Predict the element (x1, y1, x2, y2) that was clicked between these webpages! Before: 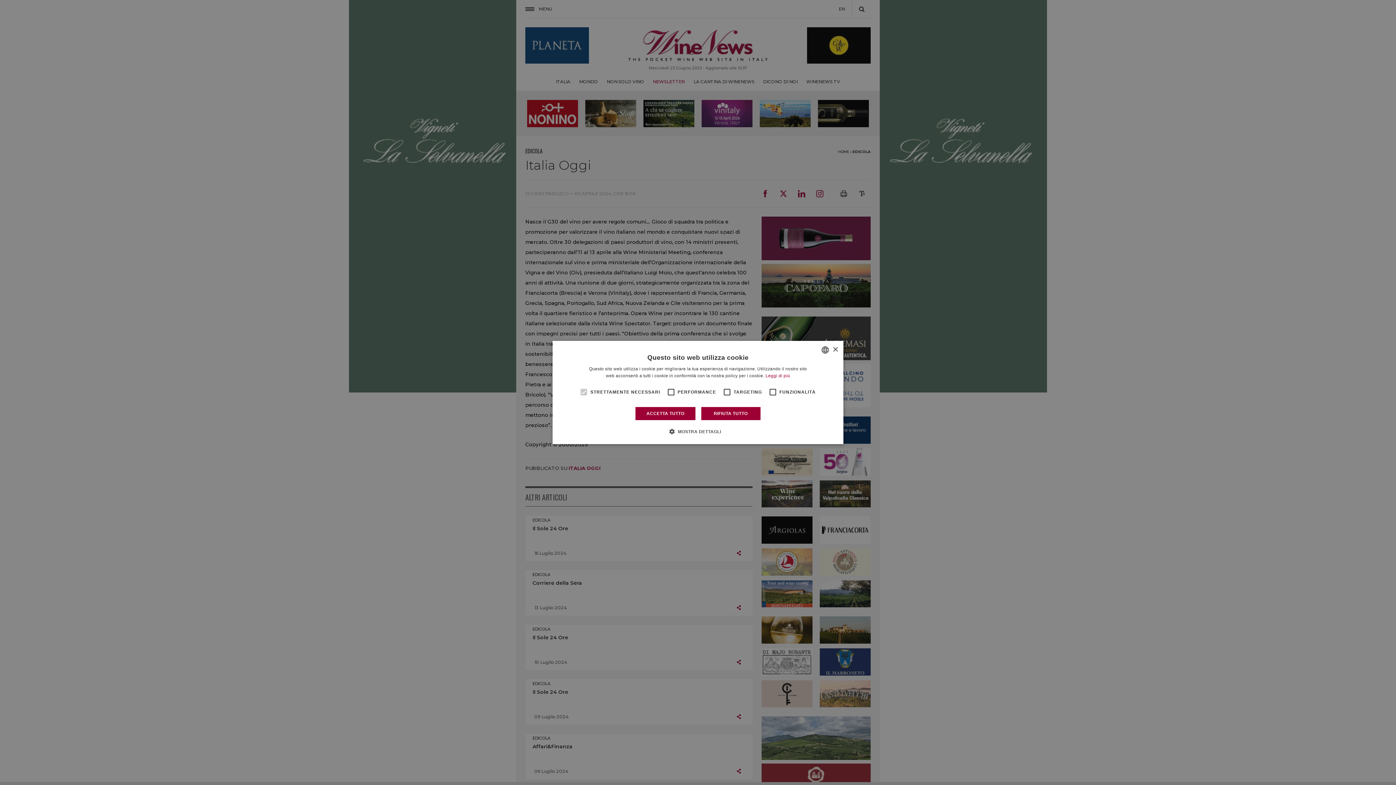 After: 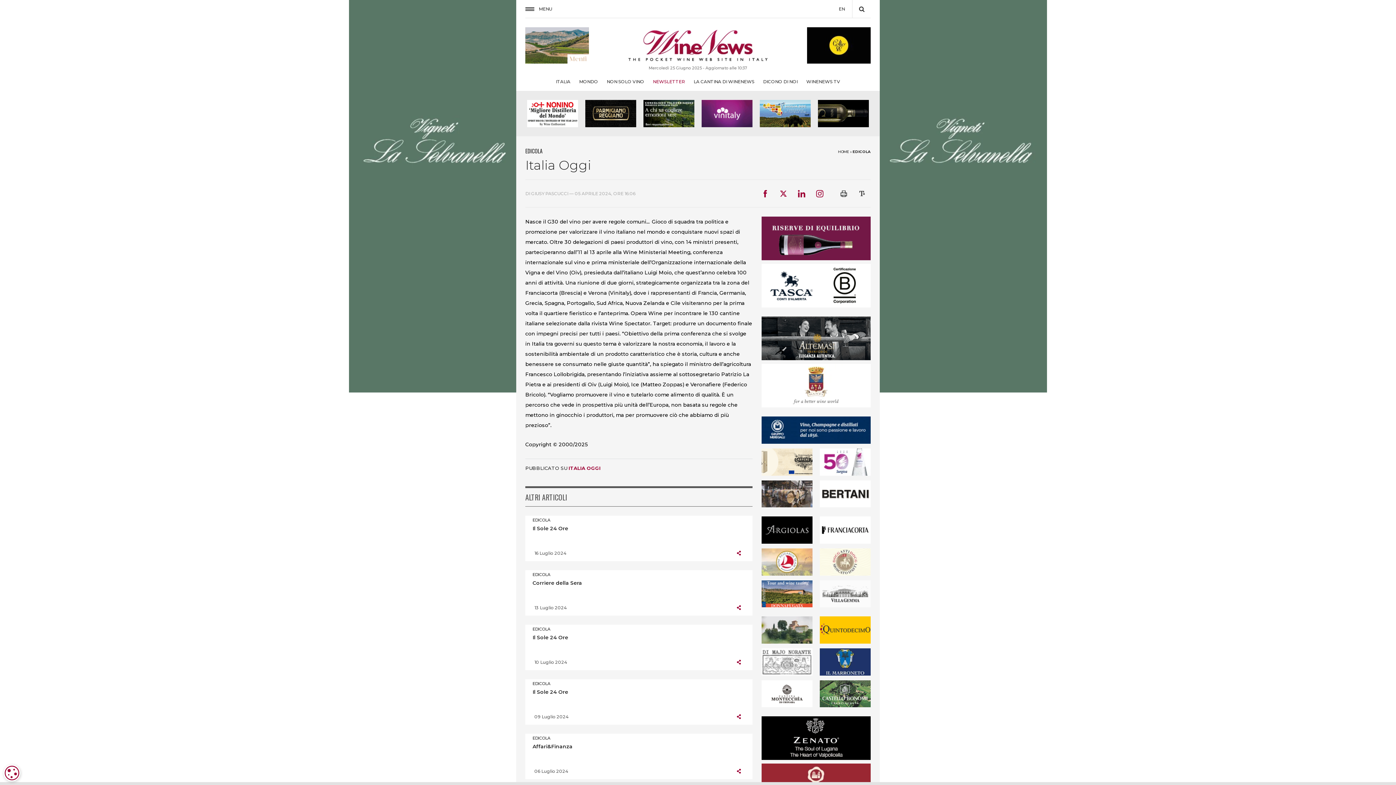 Action: label: RIFIUTA TUTTO bbox: (700, 406, 760, 420)